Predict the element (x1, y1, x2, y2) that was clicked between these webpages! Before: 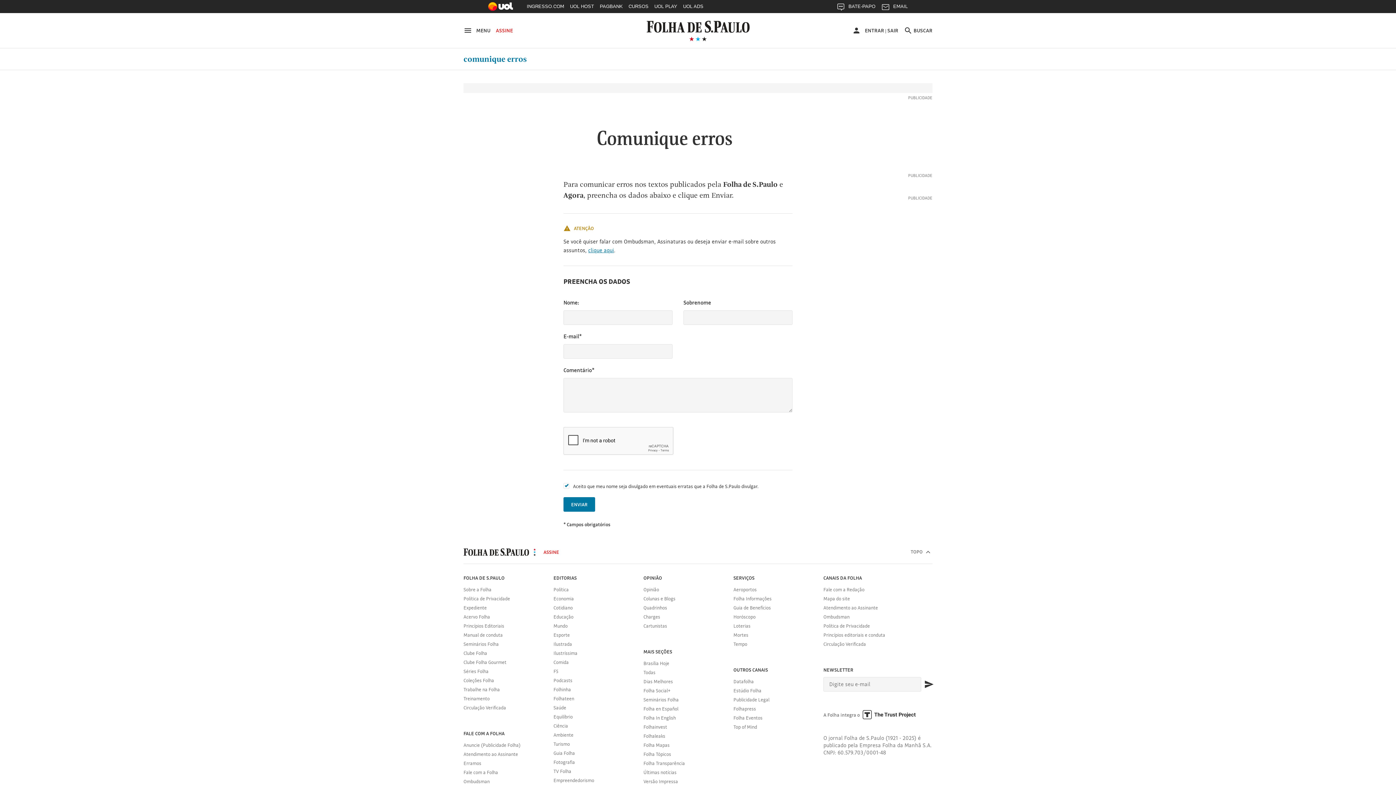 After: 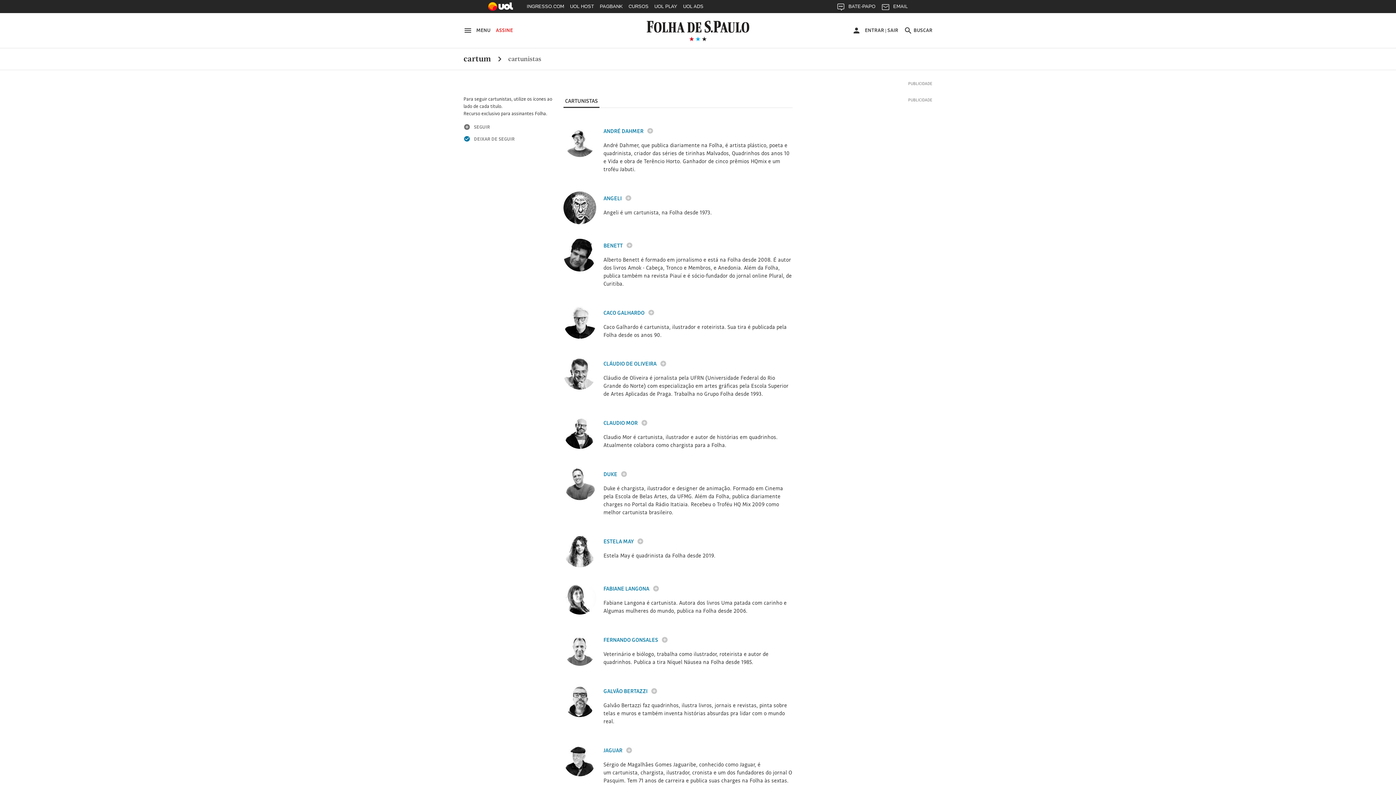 Action: label: Cartunistas bbox: (643, 621, 722, 630)